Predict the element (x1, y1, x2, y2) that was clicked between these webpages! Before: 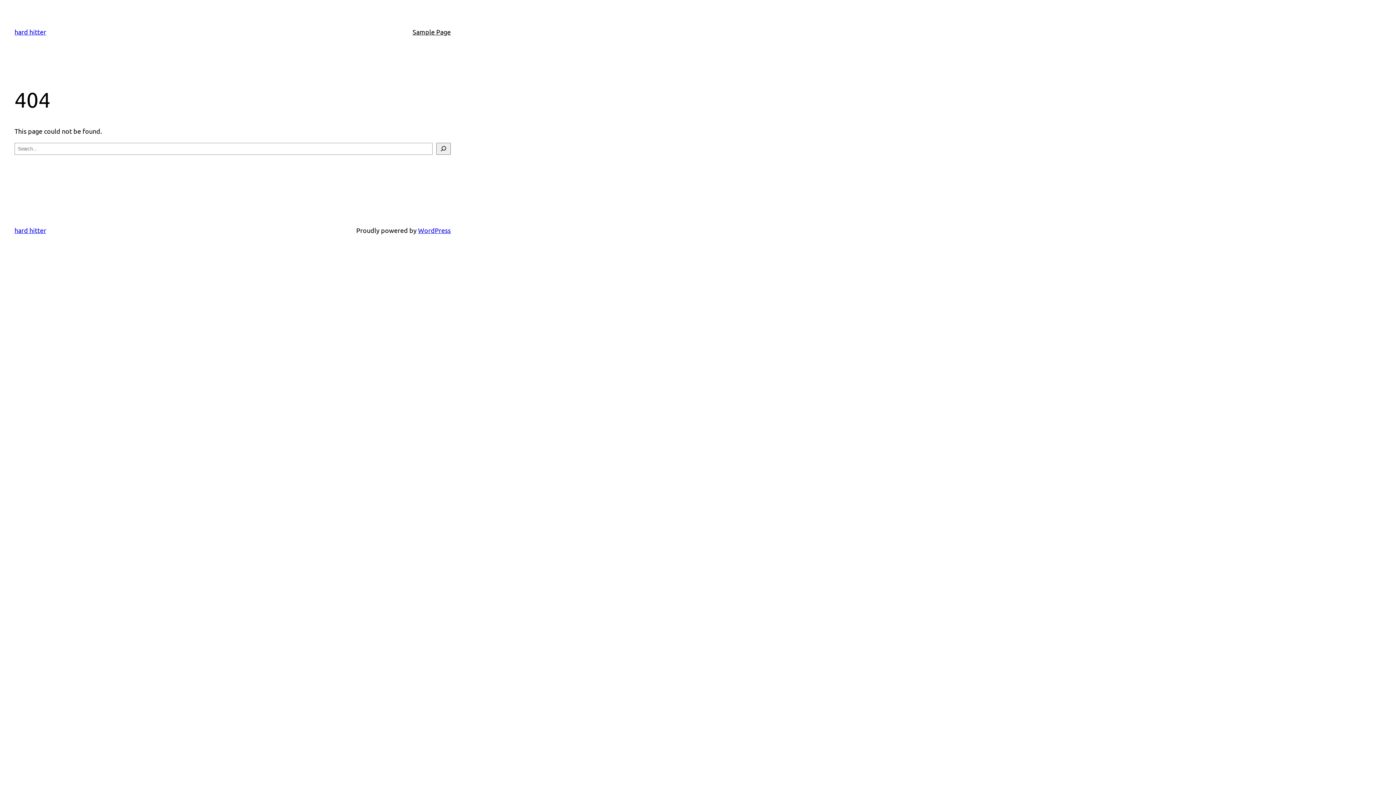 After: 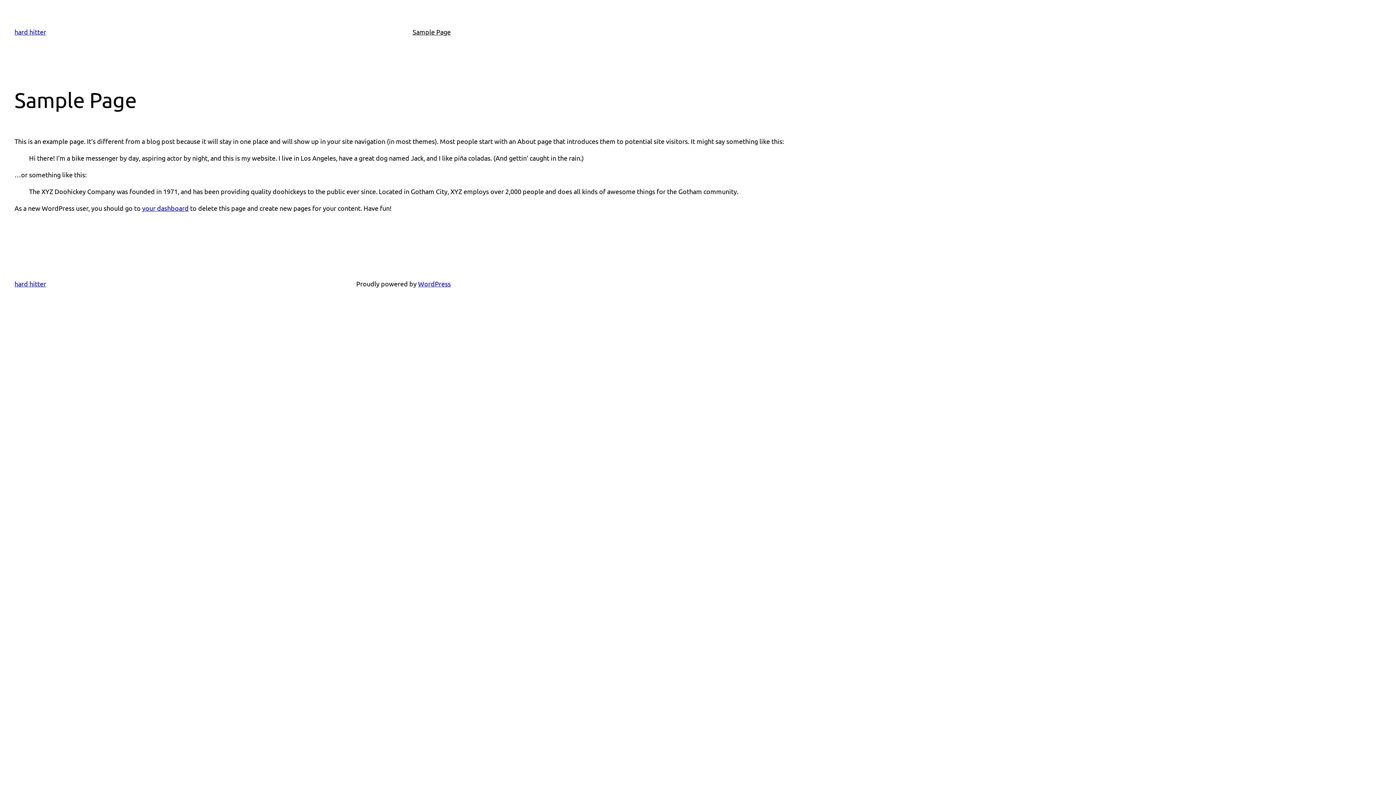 Action: bbox: (412, 26, 450, 37) label: Sample Page